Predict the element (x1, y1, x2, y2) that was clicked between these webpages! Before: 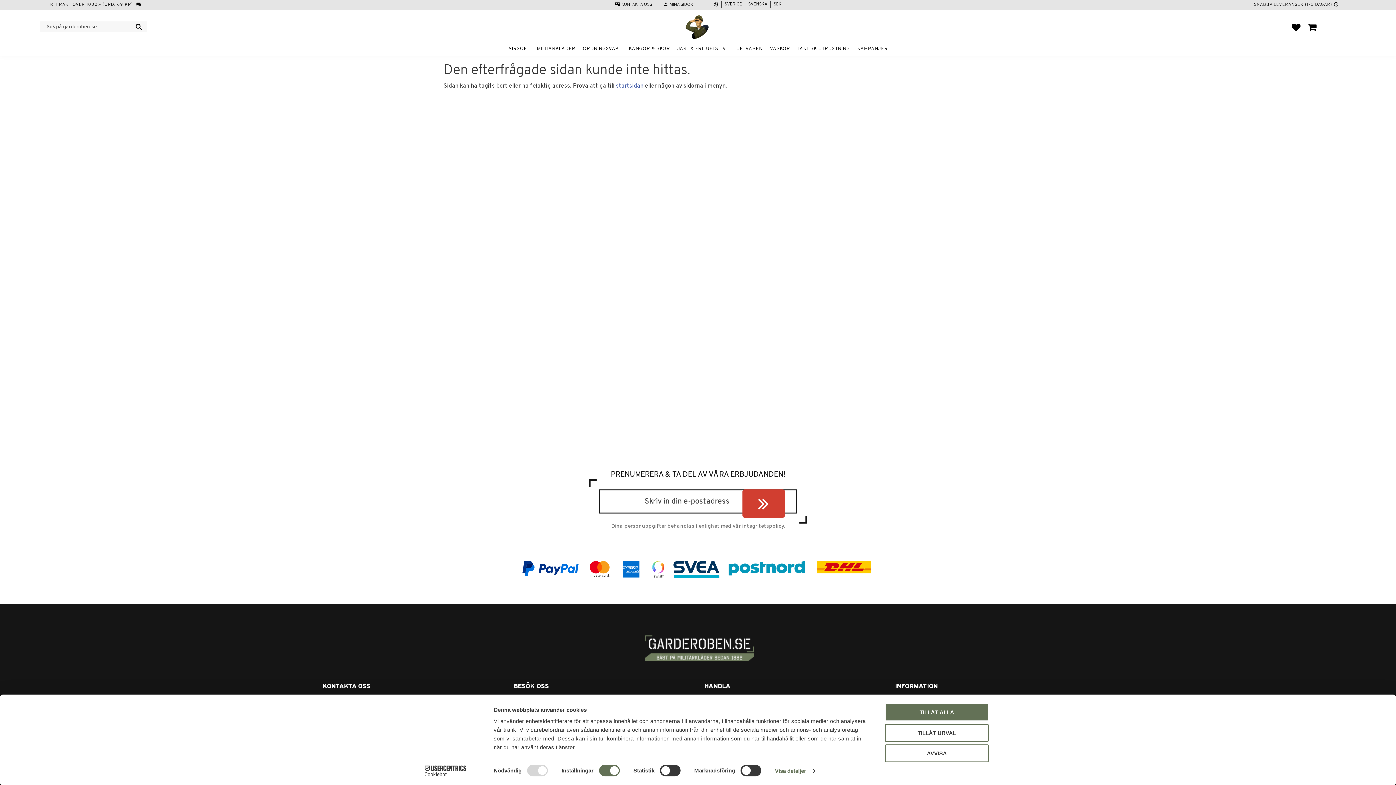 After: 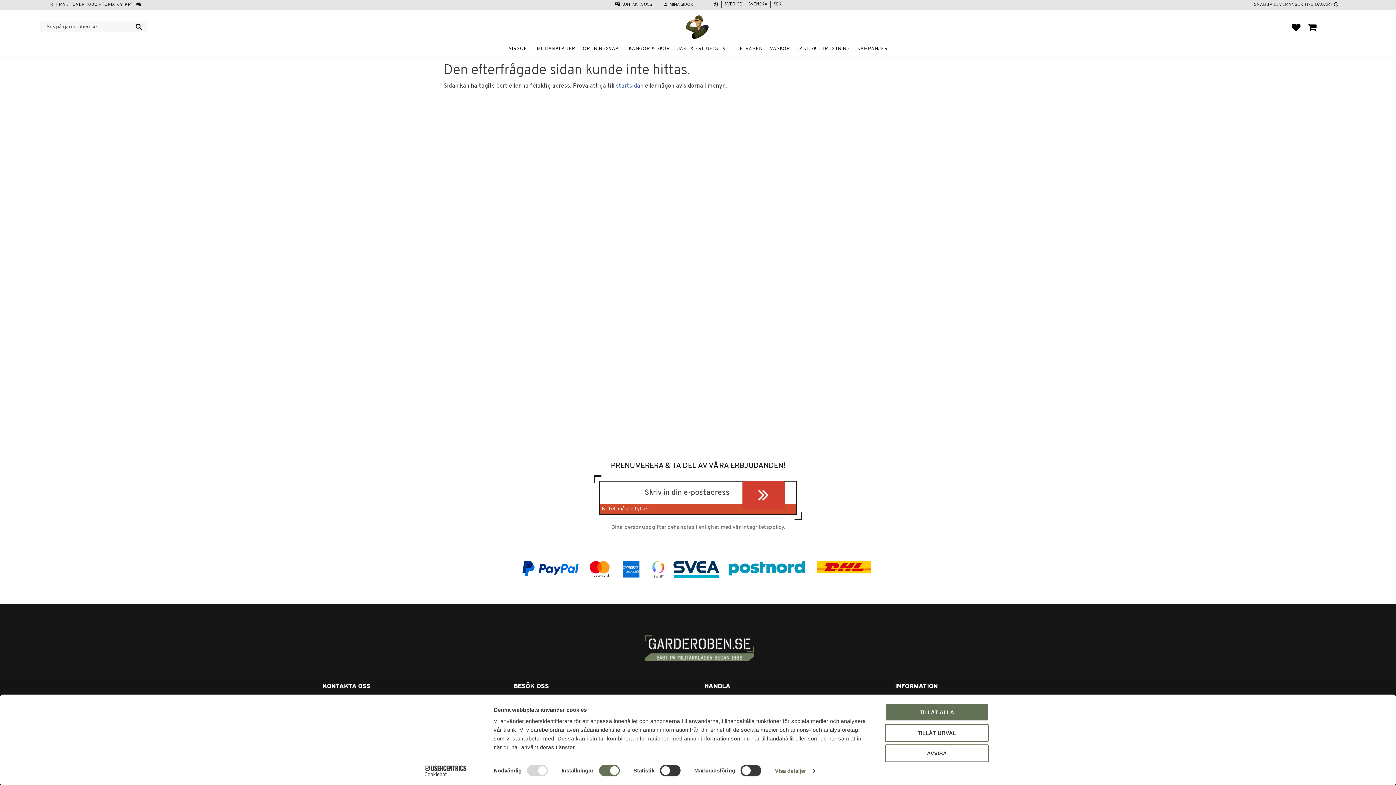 Action: label: PRENUMERERA bbox: (788, 493, 796, 512)